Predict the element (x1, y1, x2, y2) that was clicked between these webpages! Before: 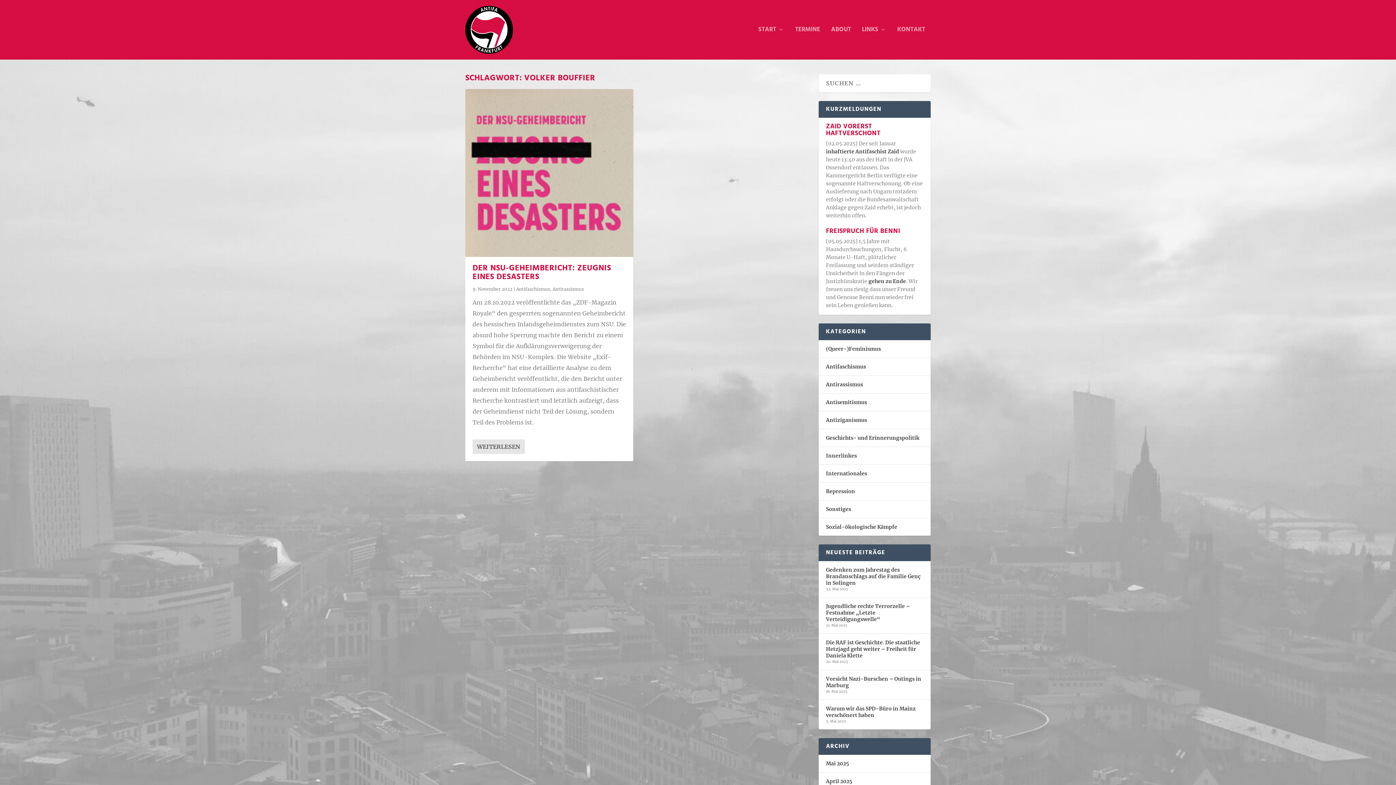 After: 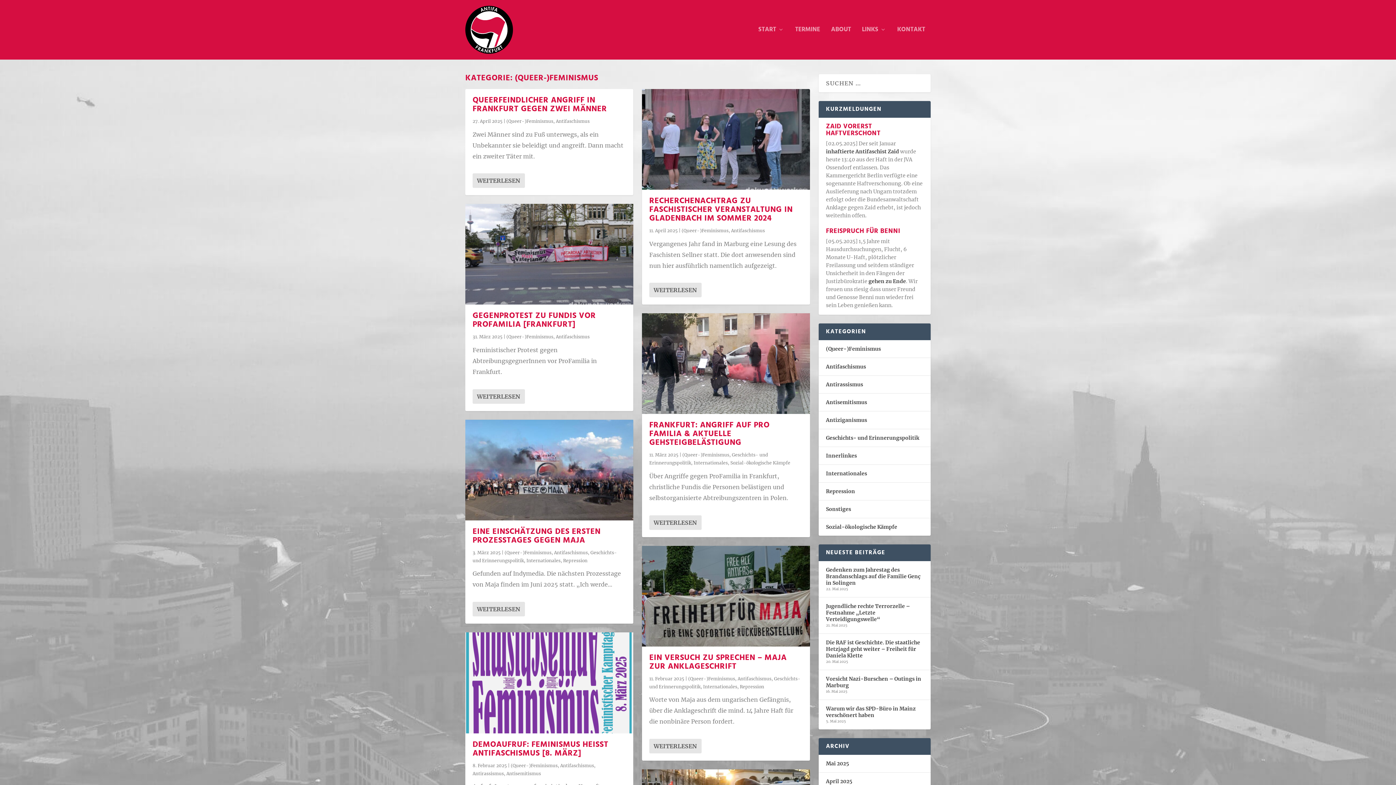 Action: bbox: (826, 345, 881, 352) label: (Queer-)Feminismus